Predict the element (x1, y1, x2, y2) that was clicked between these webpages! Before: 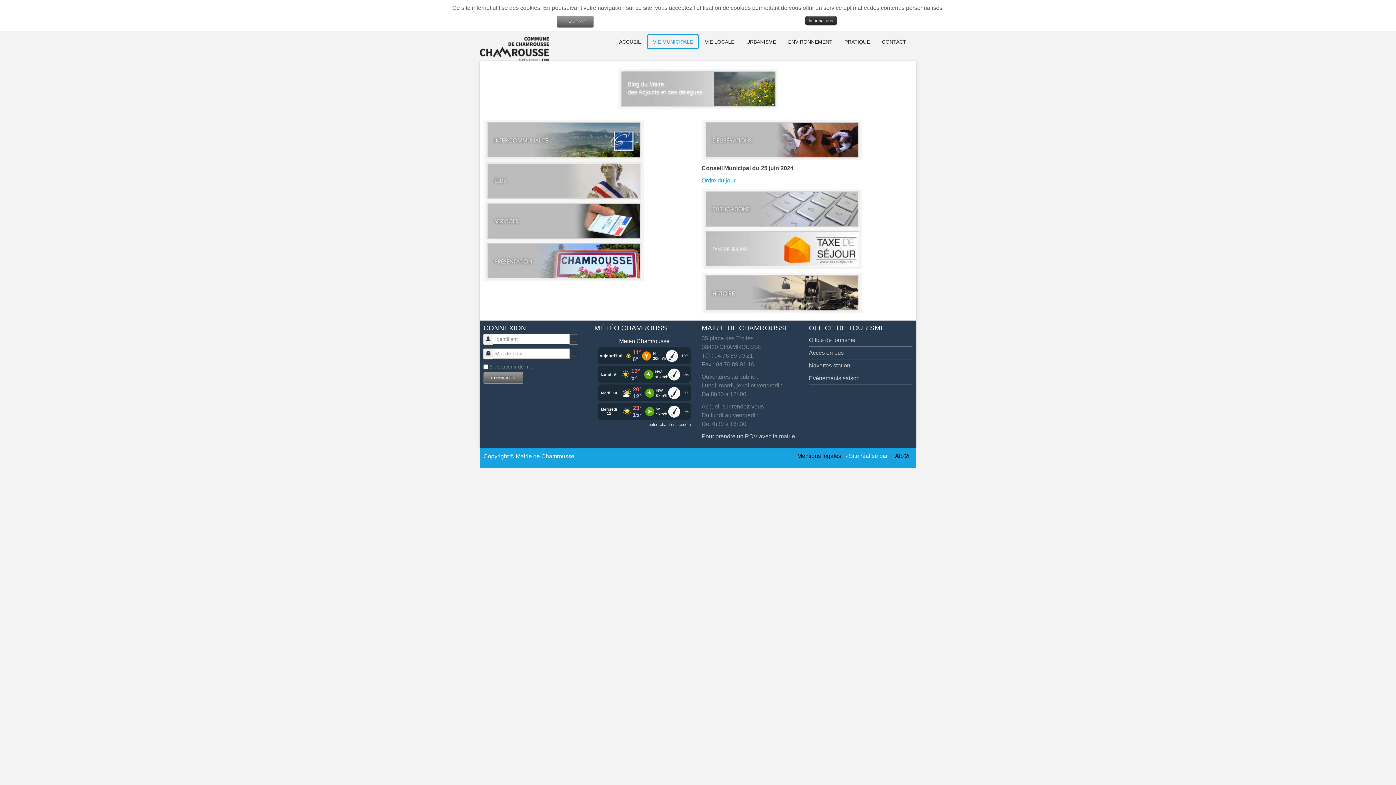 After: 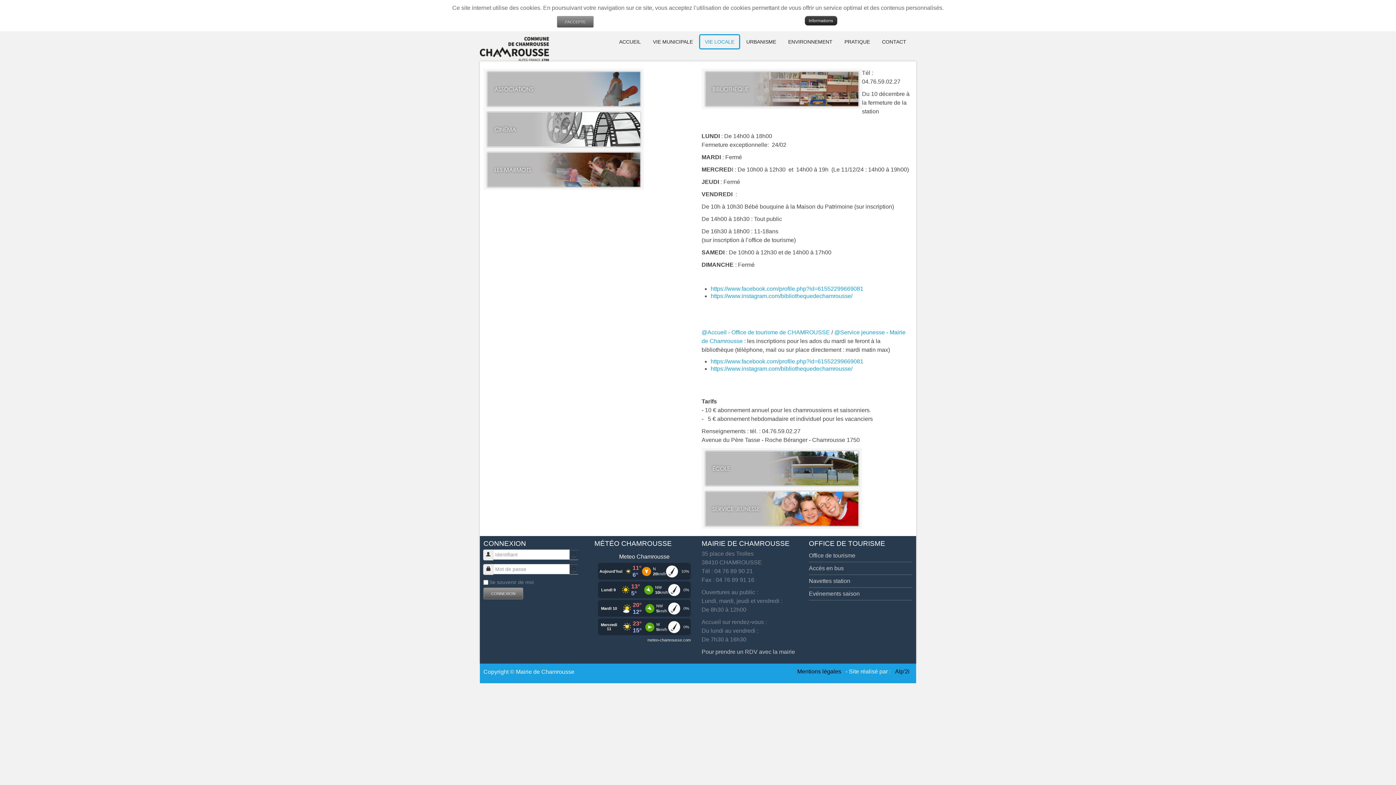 Action: bbox: (699, 36, 740, 47) label: VIE LOCALE